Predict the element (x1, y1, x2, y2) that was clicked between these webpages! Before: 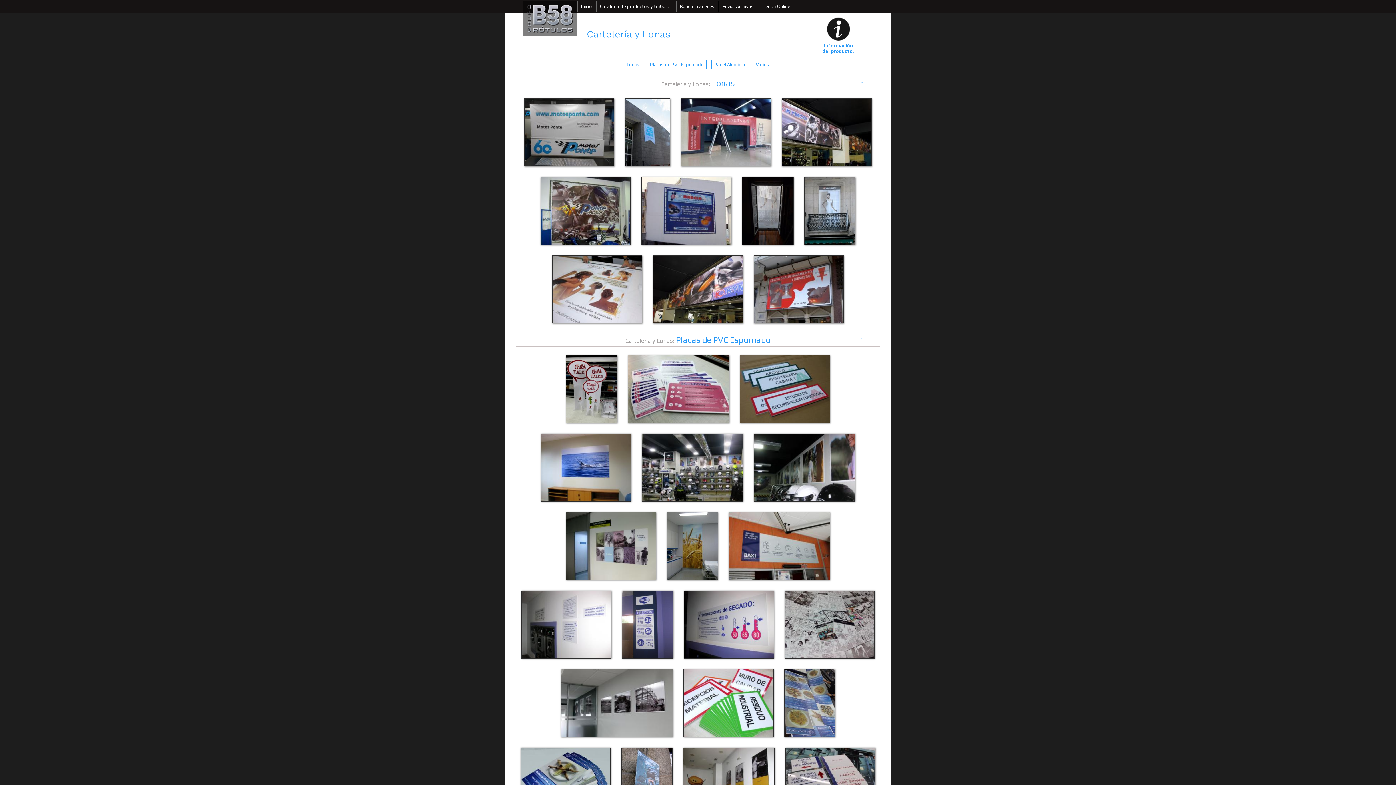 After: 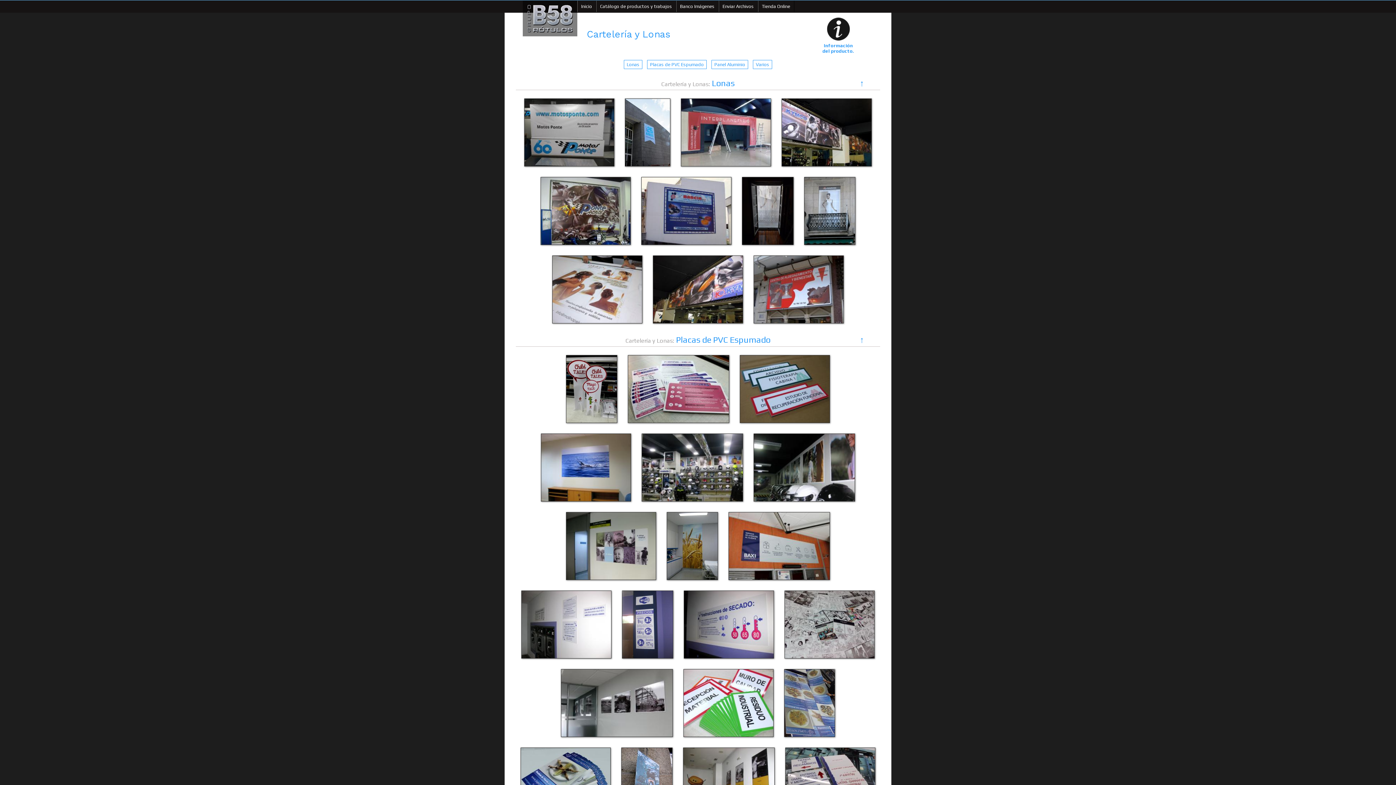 Action: bbox: (860, 334, 864, 345) label: ↑